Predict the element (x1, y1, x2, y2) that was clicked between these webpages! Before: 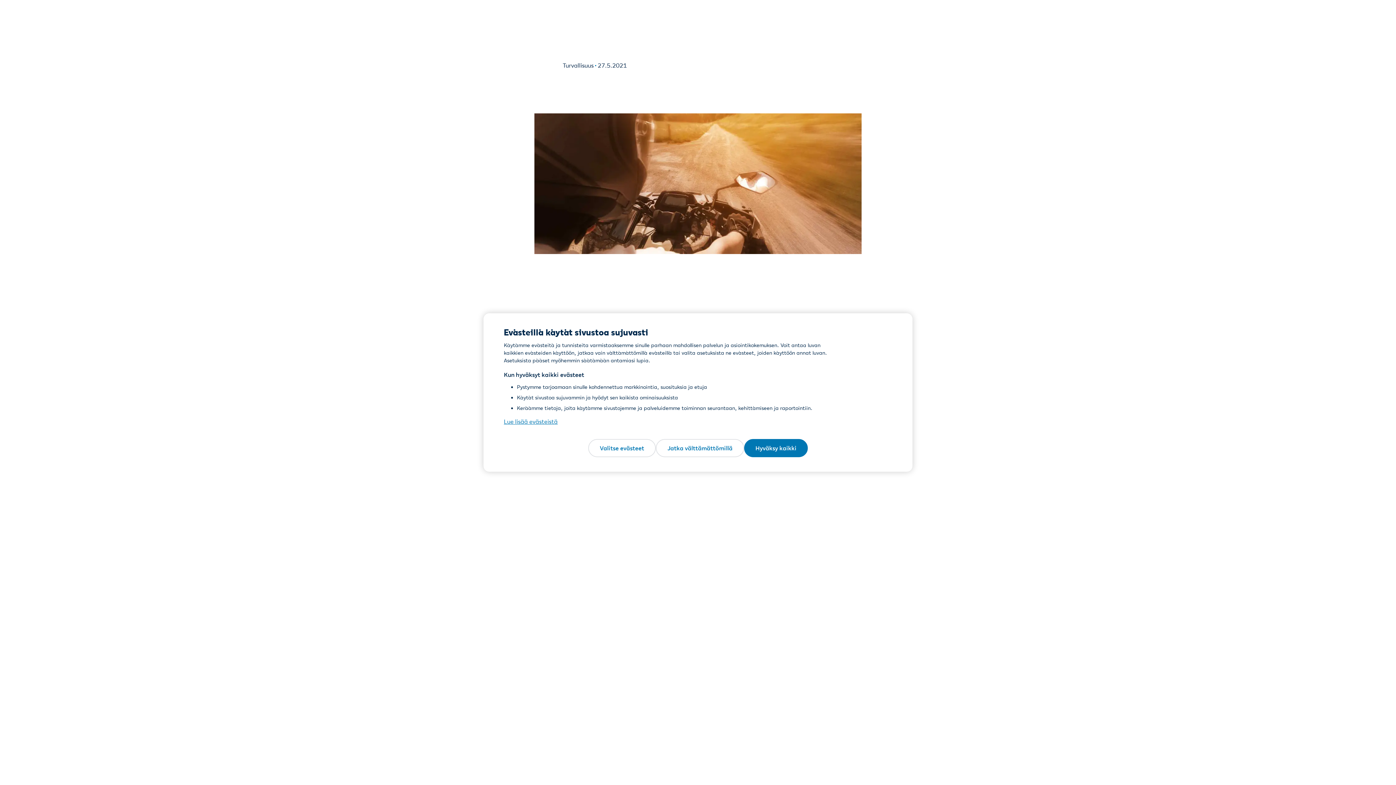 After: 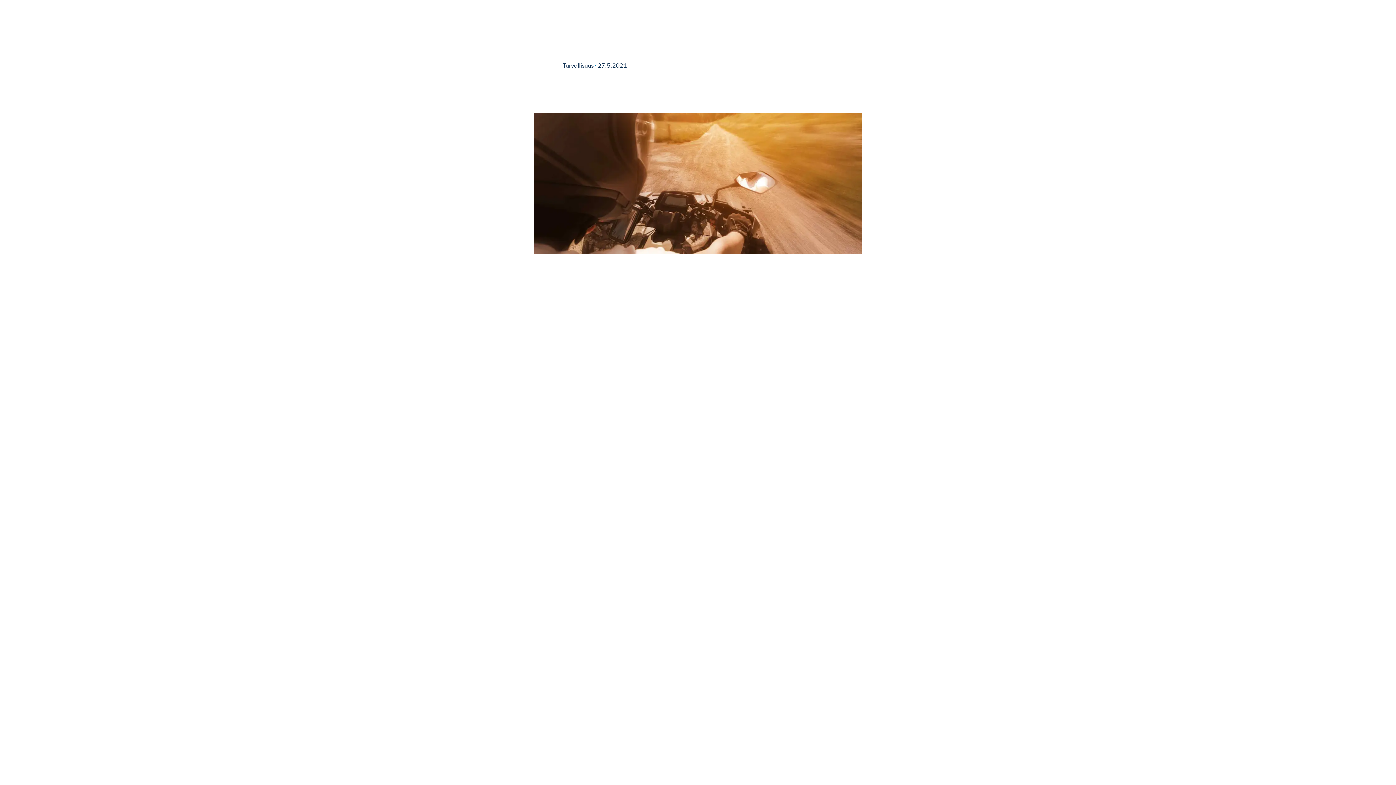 Action: bbox: (744, 439, 808, 457) label: Hyväksy kaikki